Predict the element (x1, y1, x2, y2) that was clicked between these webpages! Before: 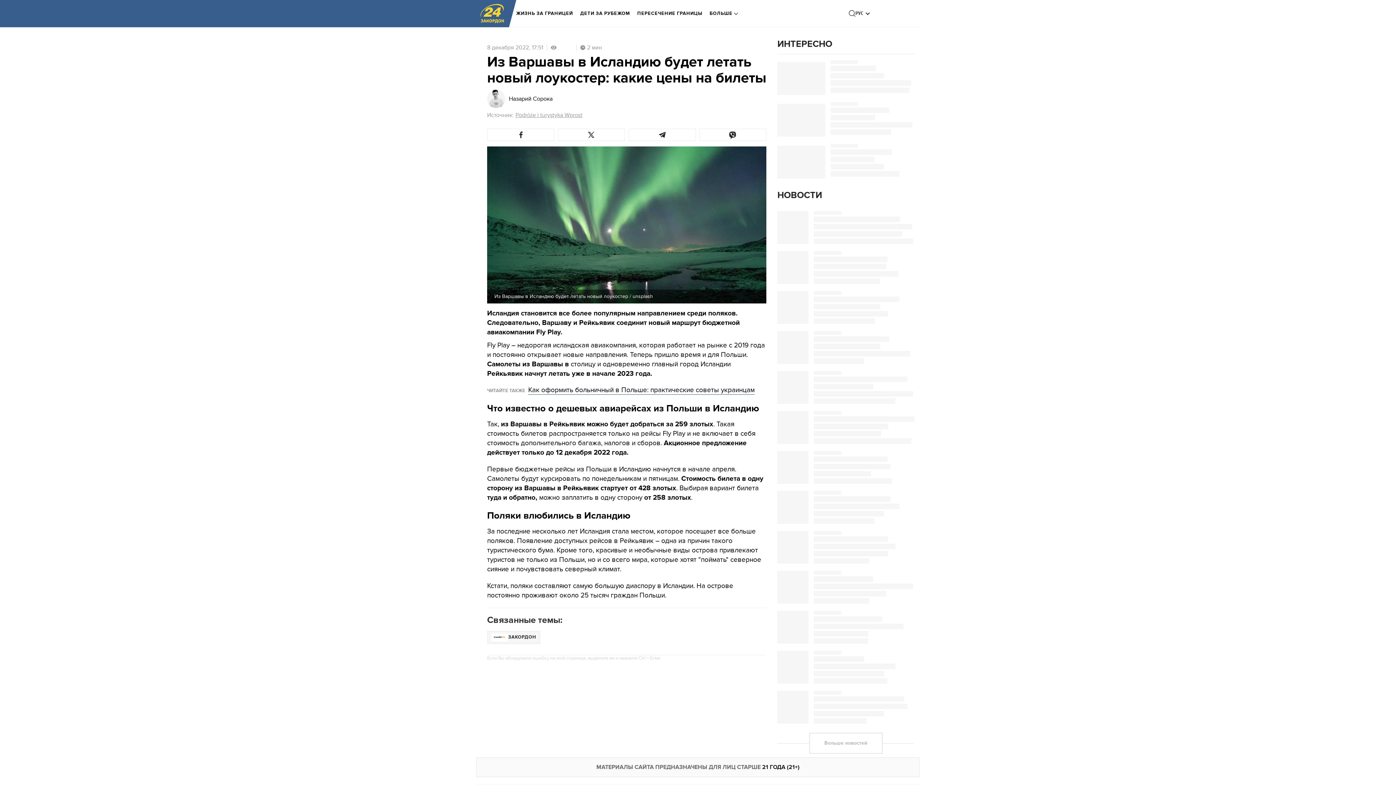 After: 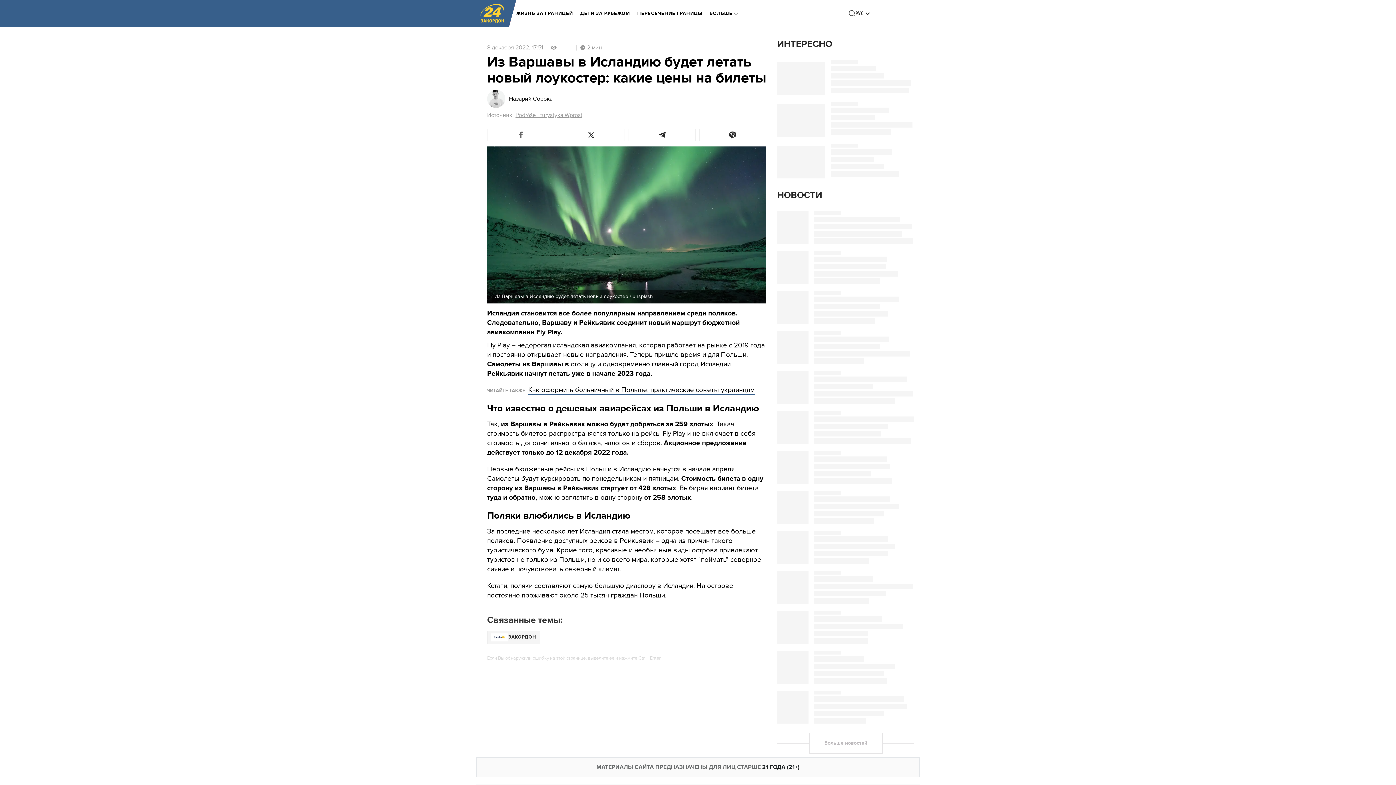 Action: bbox: (487, 128, 554, 141)